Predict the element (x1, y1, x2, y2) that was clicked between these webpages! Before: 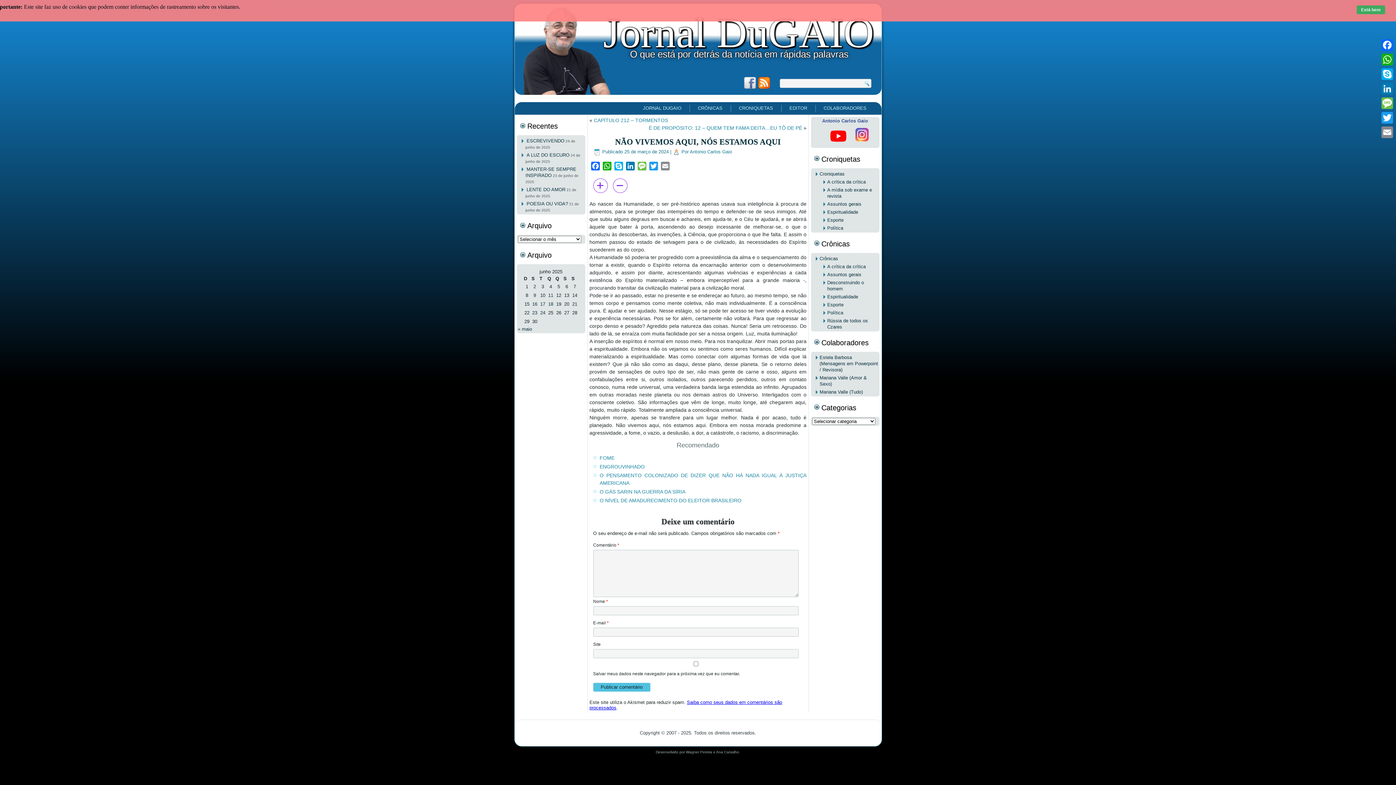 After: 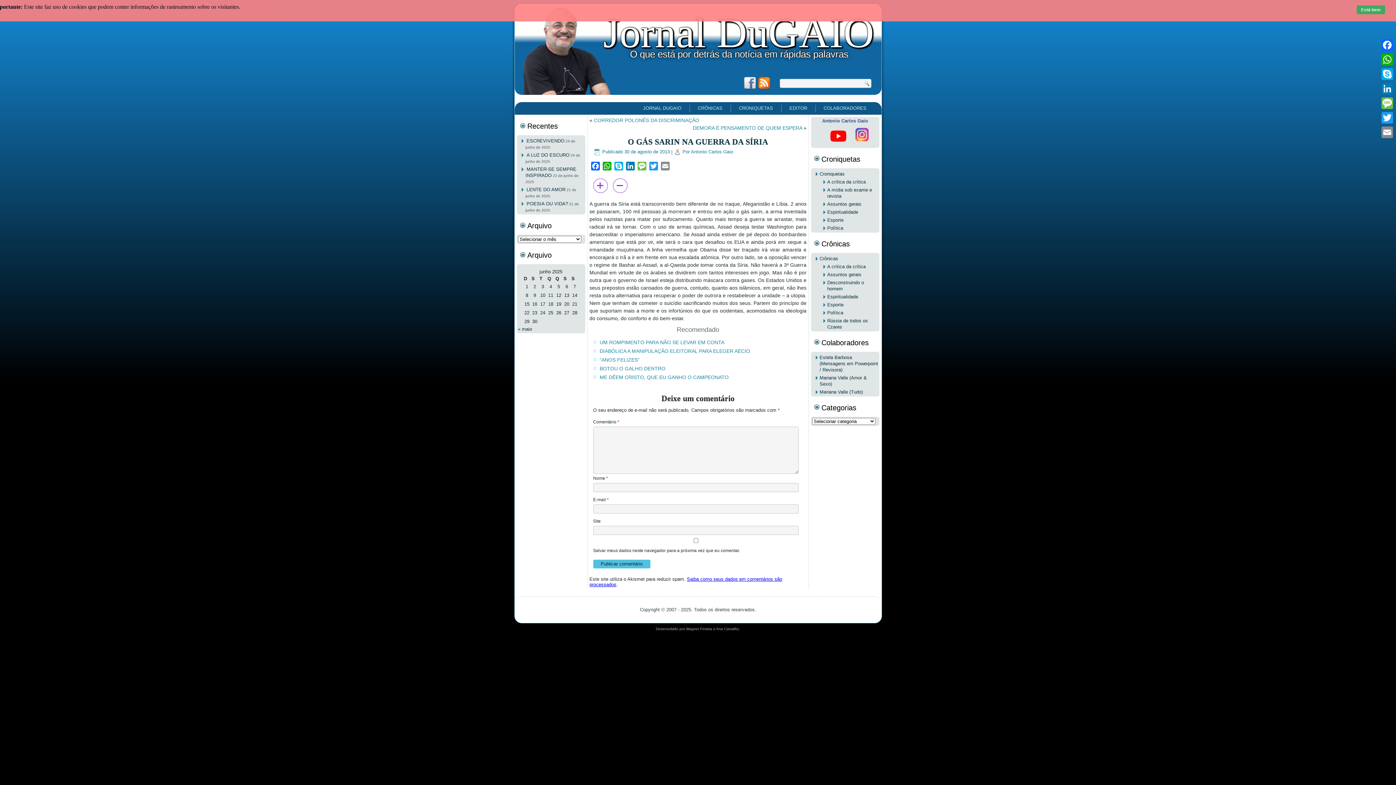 Action: bbox: (599, 489, 685, 494) label: O GÁS SARIN NA GUERRA DA SÍRIA